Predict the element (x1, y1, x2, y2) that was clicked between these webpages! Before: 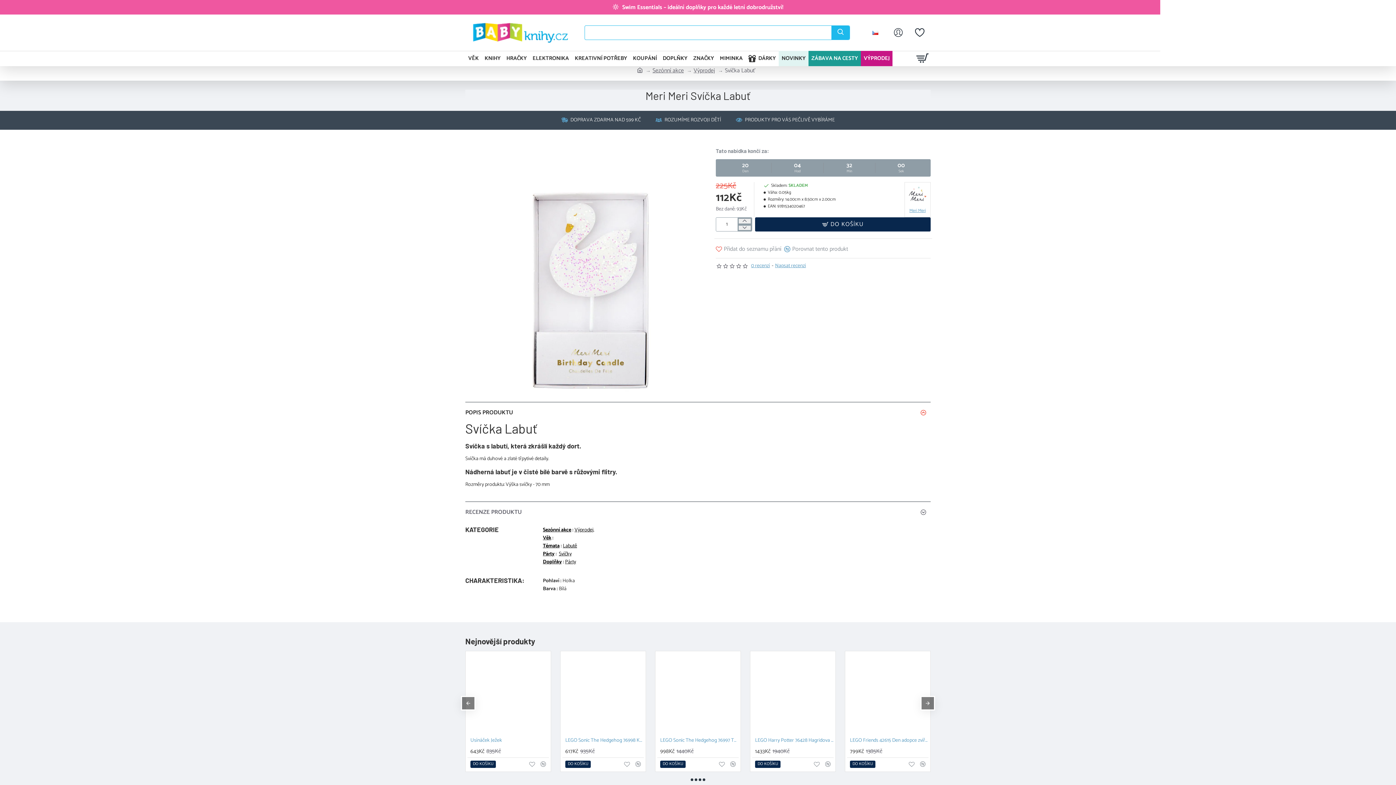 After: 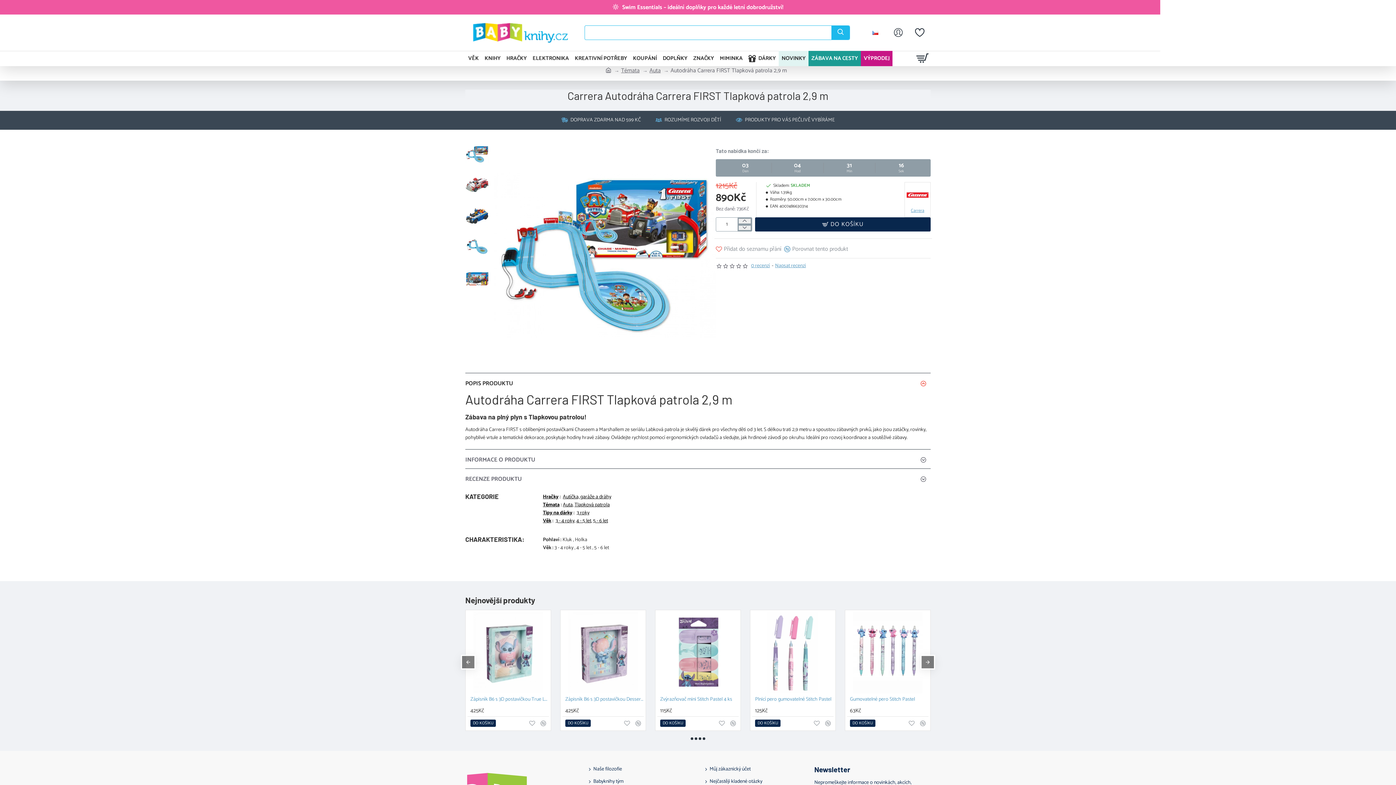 Action: bbox: (562, 653, 644, 734)